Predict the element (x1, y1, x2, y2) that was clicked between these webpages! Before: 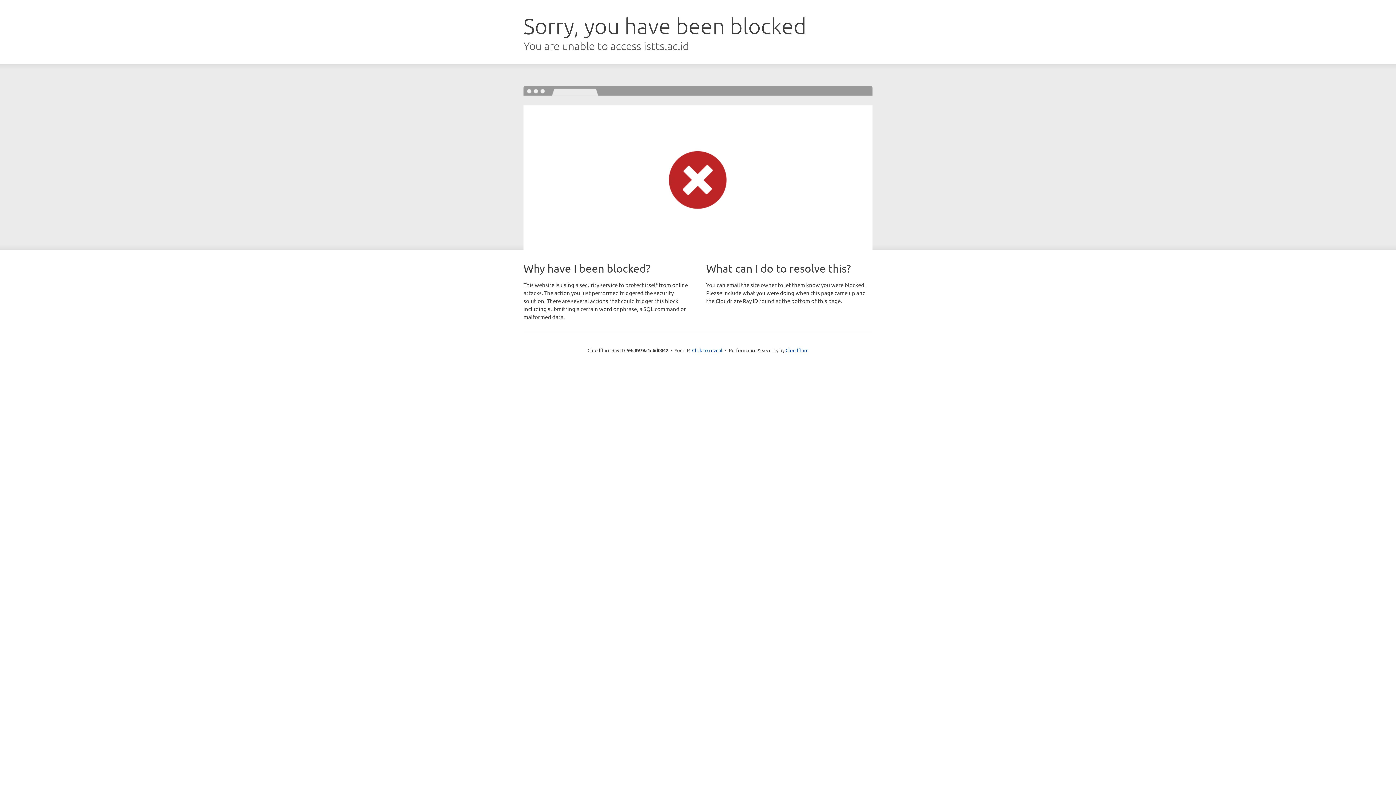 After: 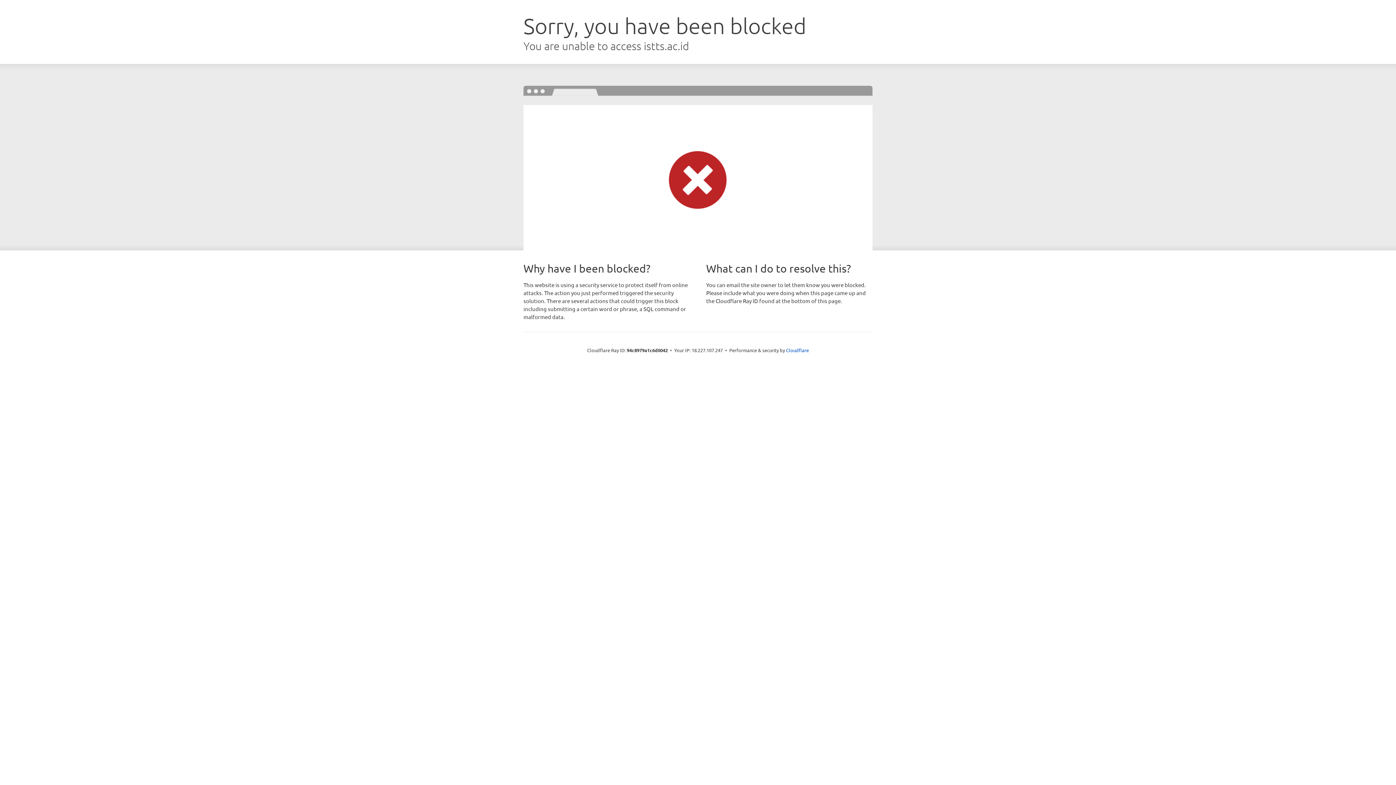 Action: label: Click to reveal bbox: (692, 346, 722, 353)